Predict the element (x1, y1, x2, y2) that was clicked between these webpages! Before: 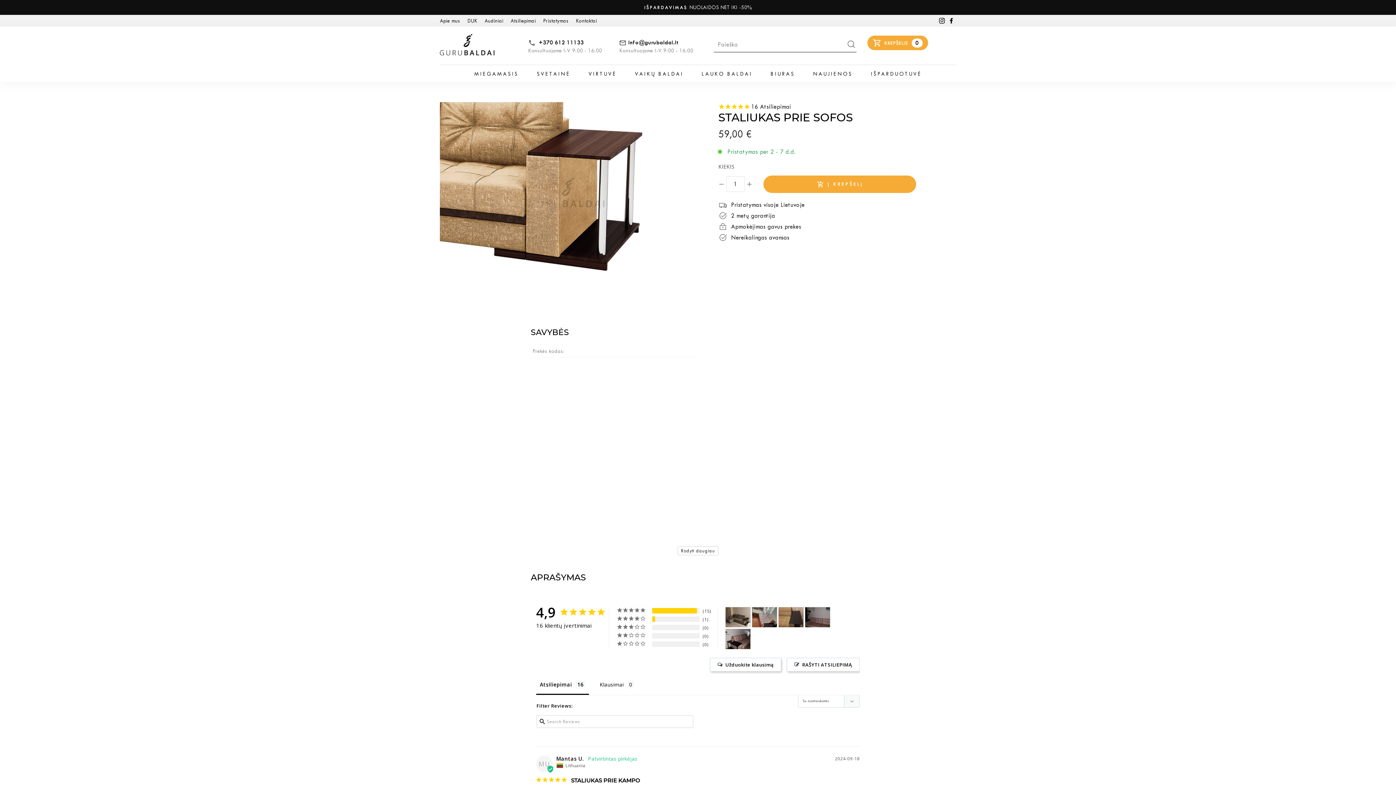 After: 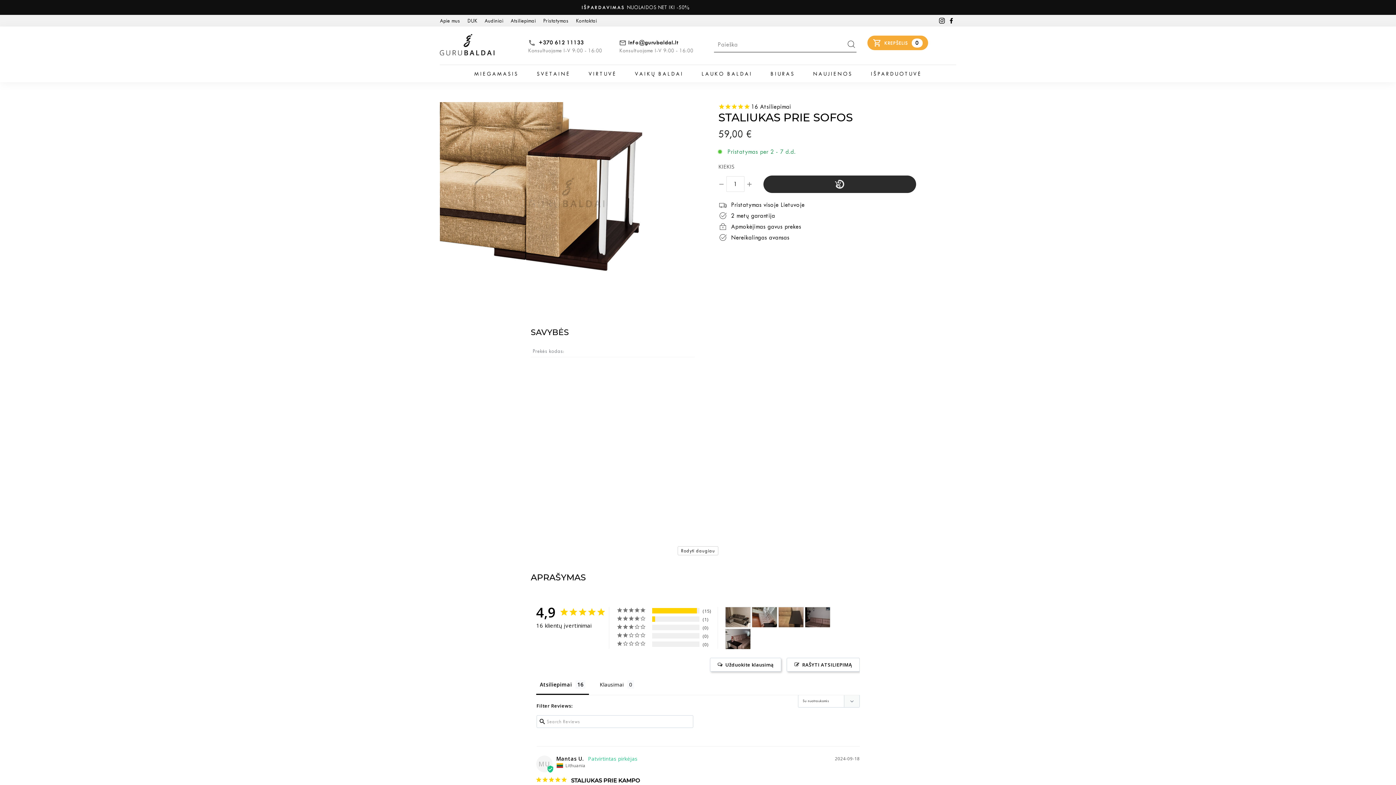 Action: label: Į KREPŠELĮ bbox: (763, 175, 916, 193)